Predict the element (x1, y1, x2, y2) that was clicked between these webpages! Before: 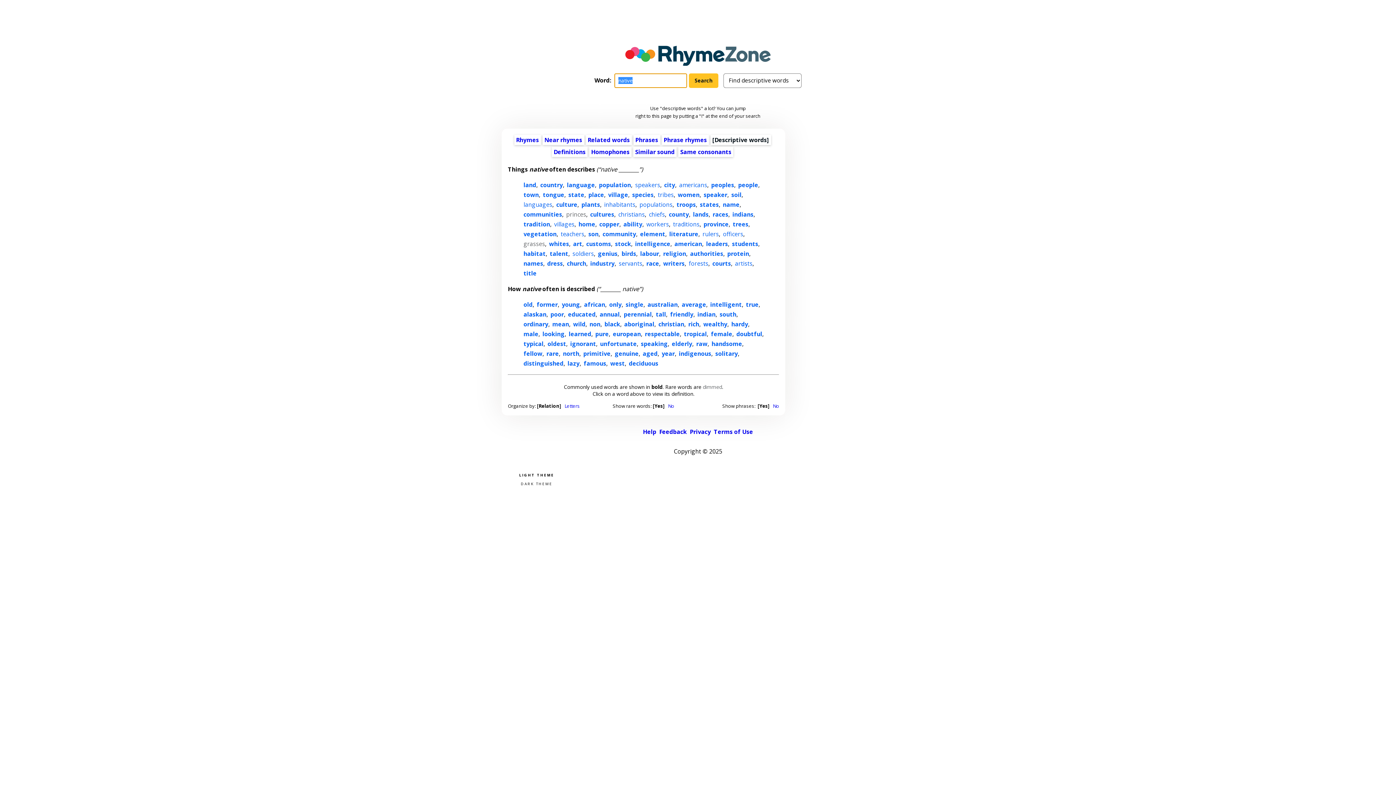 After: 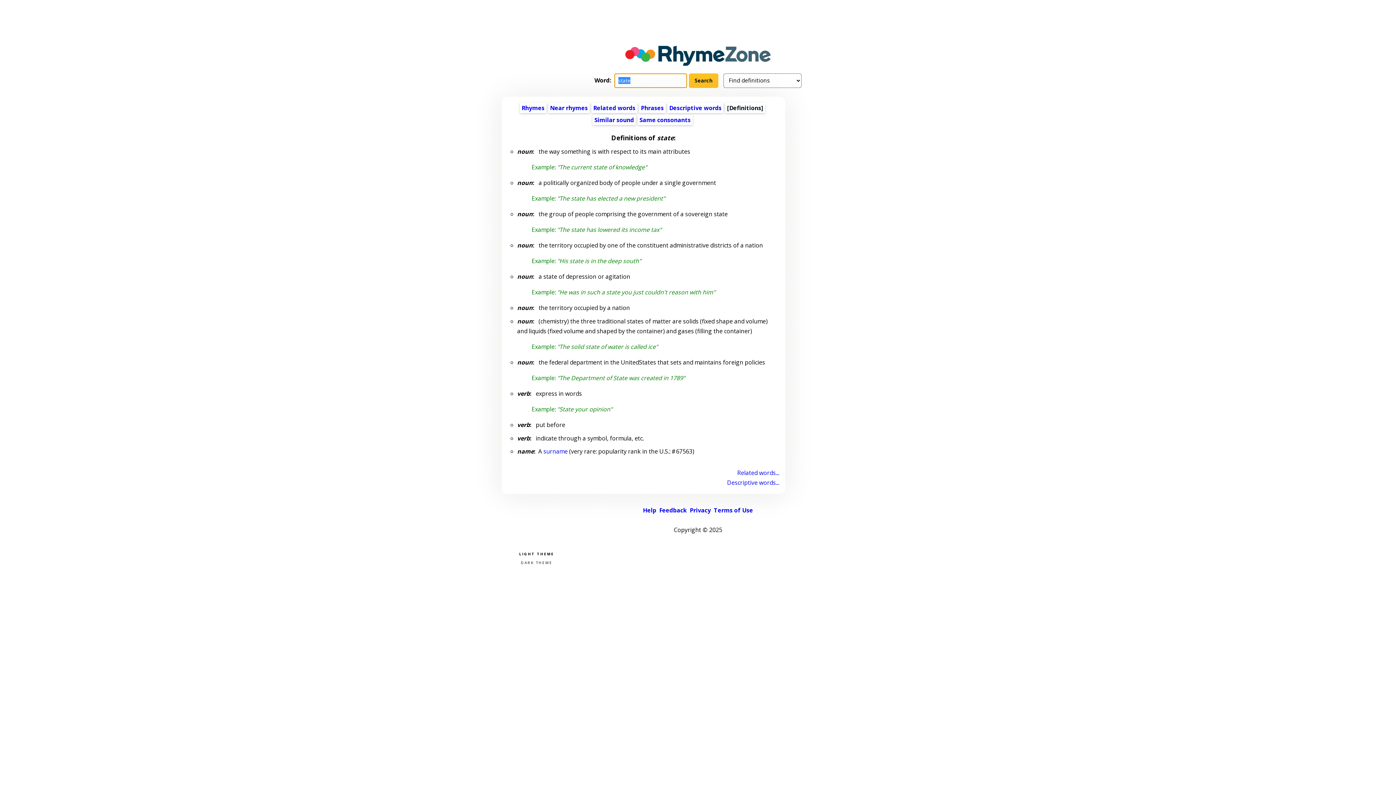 Action: bbox: (568, 191, 584, 199) label: state